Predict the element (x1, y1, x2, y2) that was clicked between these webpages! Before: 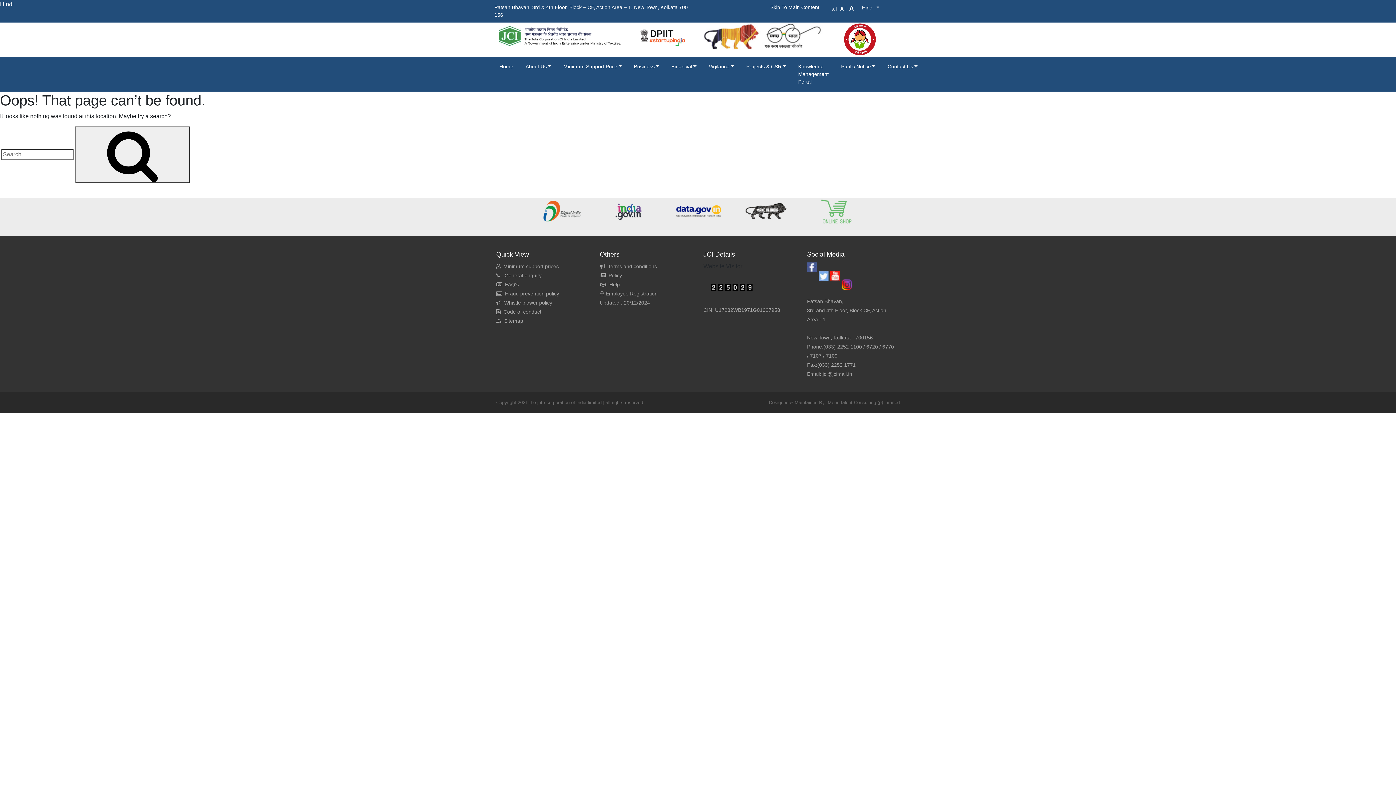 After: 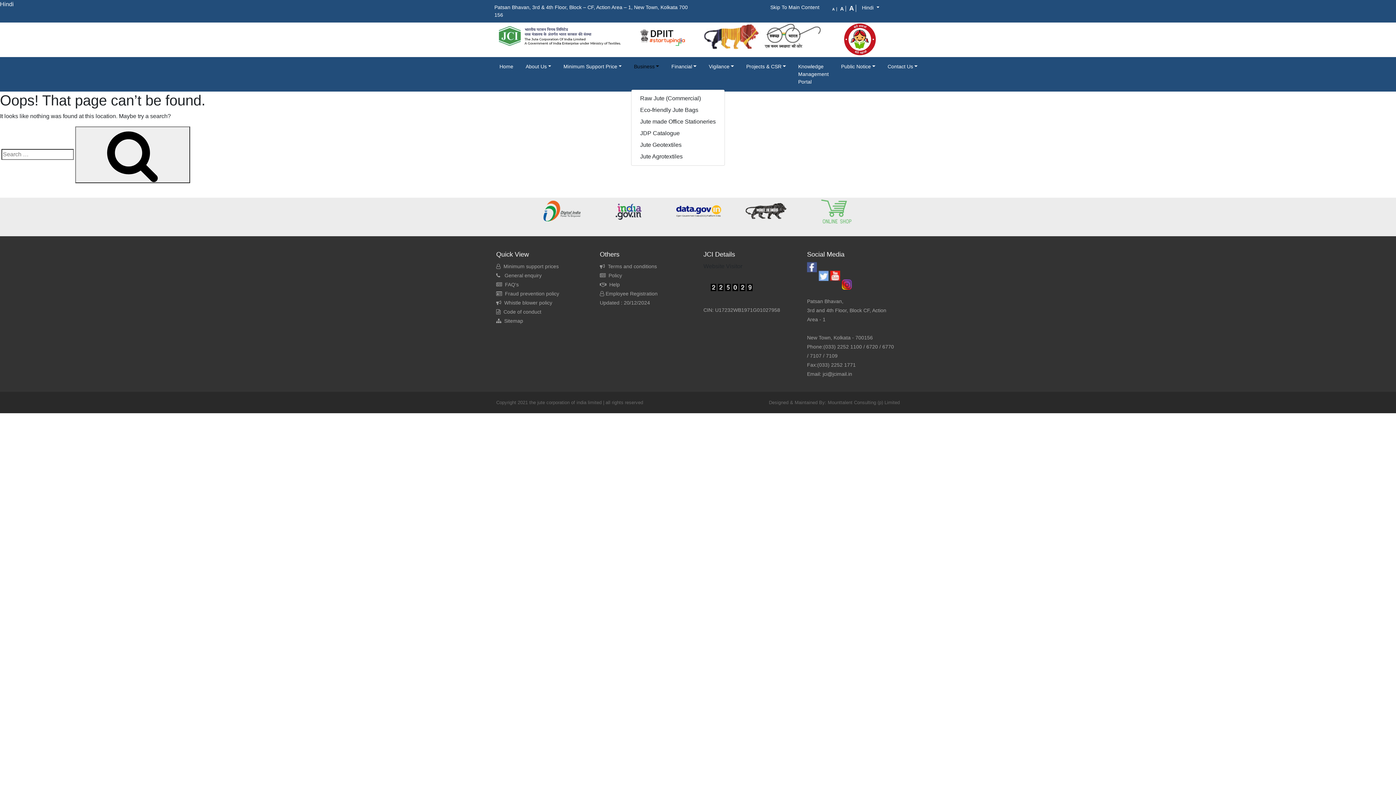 Action: label: Business bbox: (631, 59, 662, 73)